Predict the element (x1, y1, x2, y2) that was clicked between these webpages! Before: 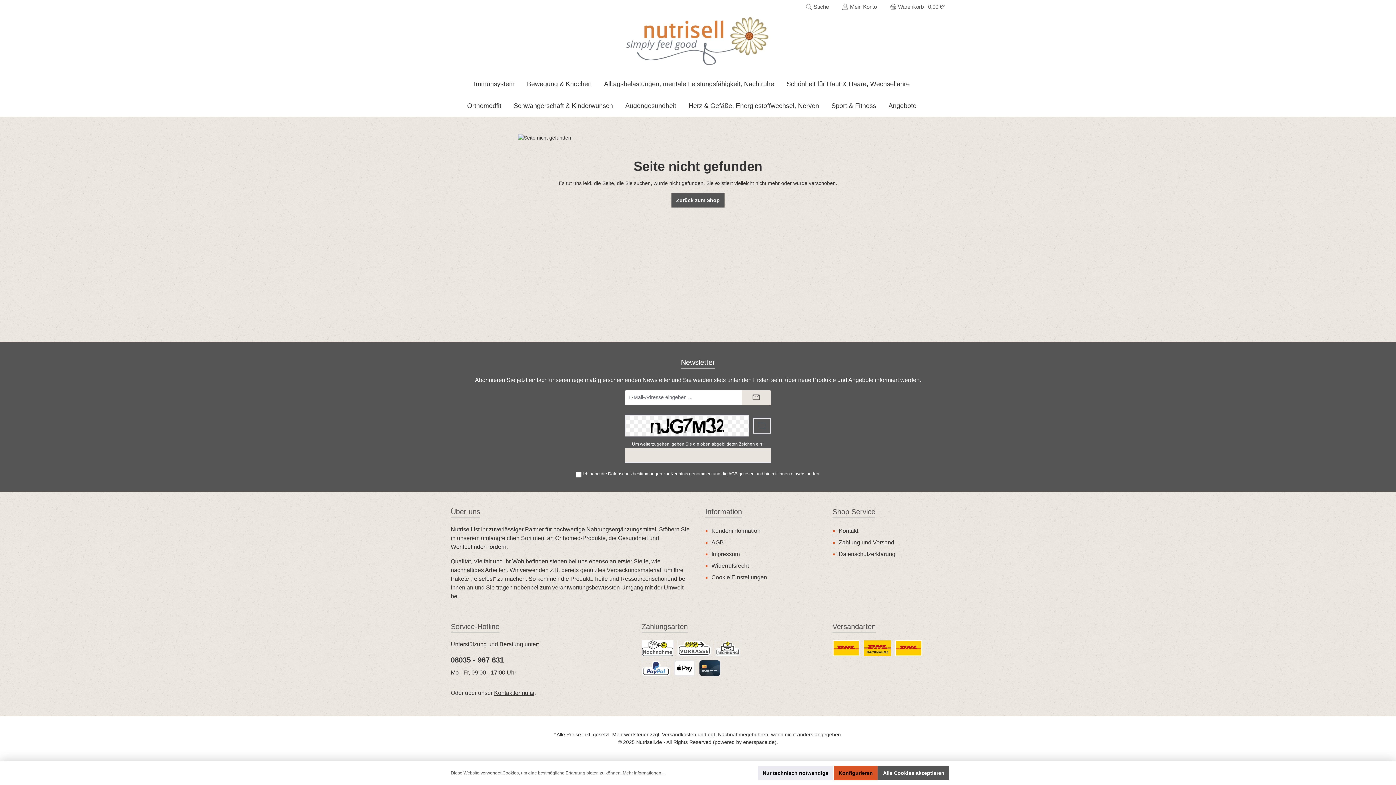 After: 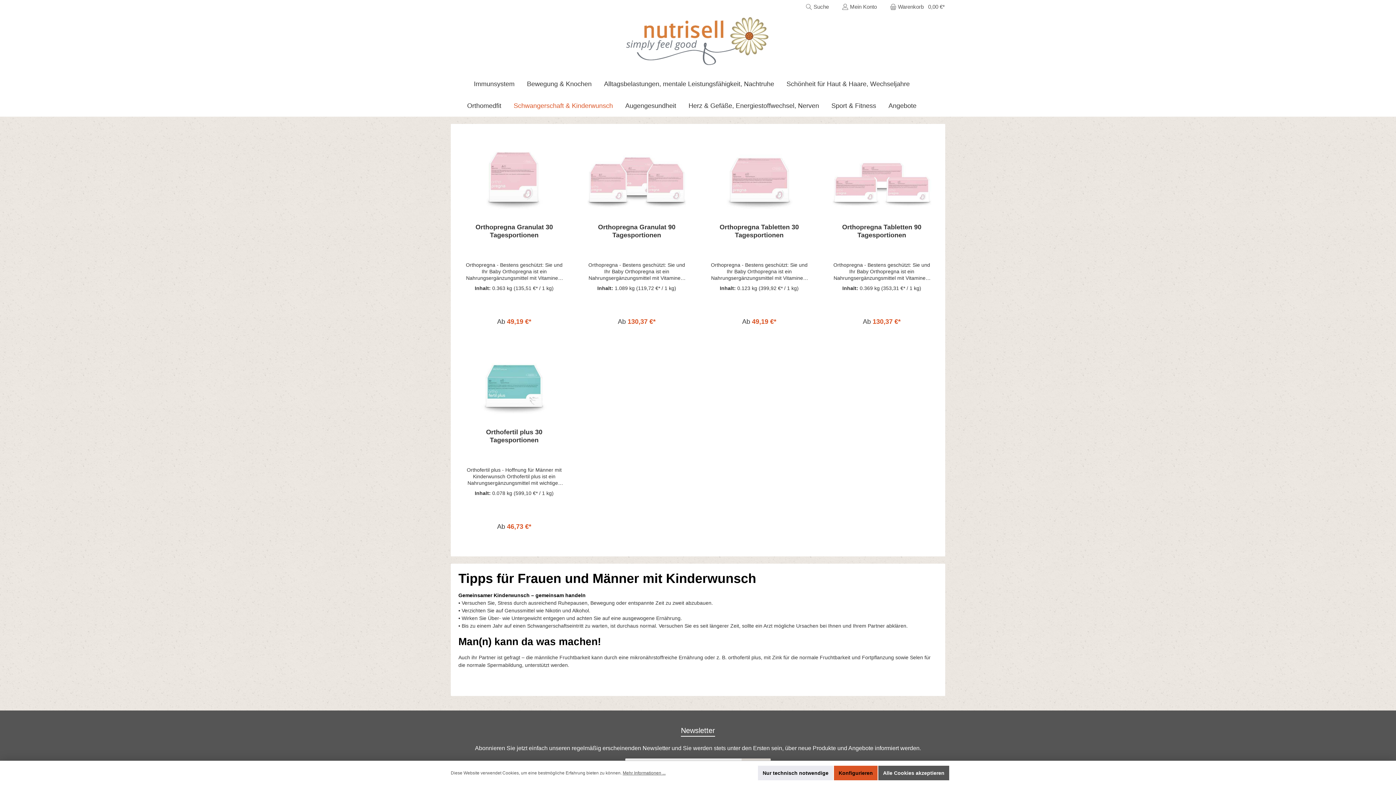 Action: label: Schwangerschaft & Kinderwunsch bbox: (513, 94, 625, 116)